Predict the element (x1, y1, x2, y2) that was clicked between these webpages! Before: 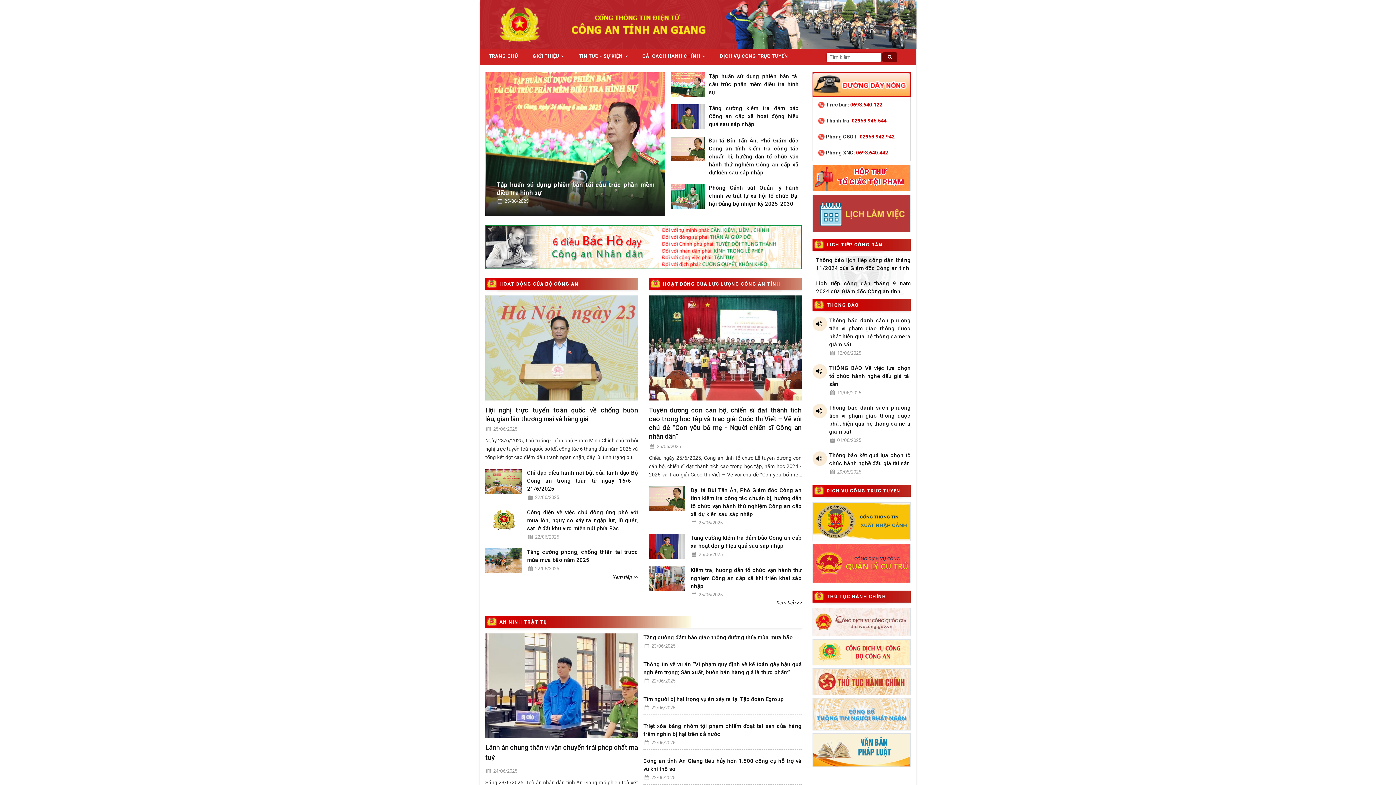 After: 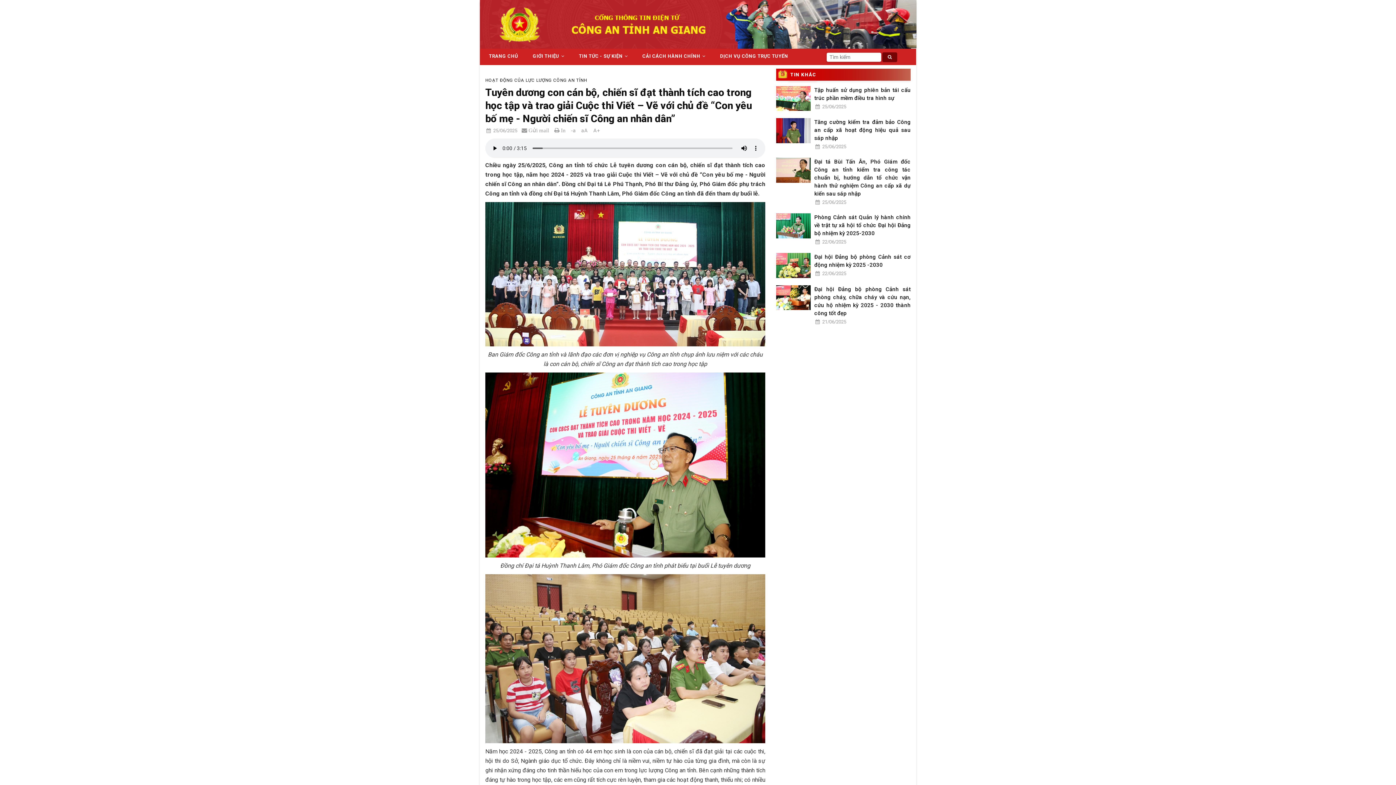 Action: bbox: (649, 295, 801, 400)